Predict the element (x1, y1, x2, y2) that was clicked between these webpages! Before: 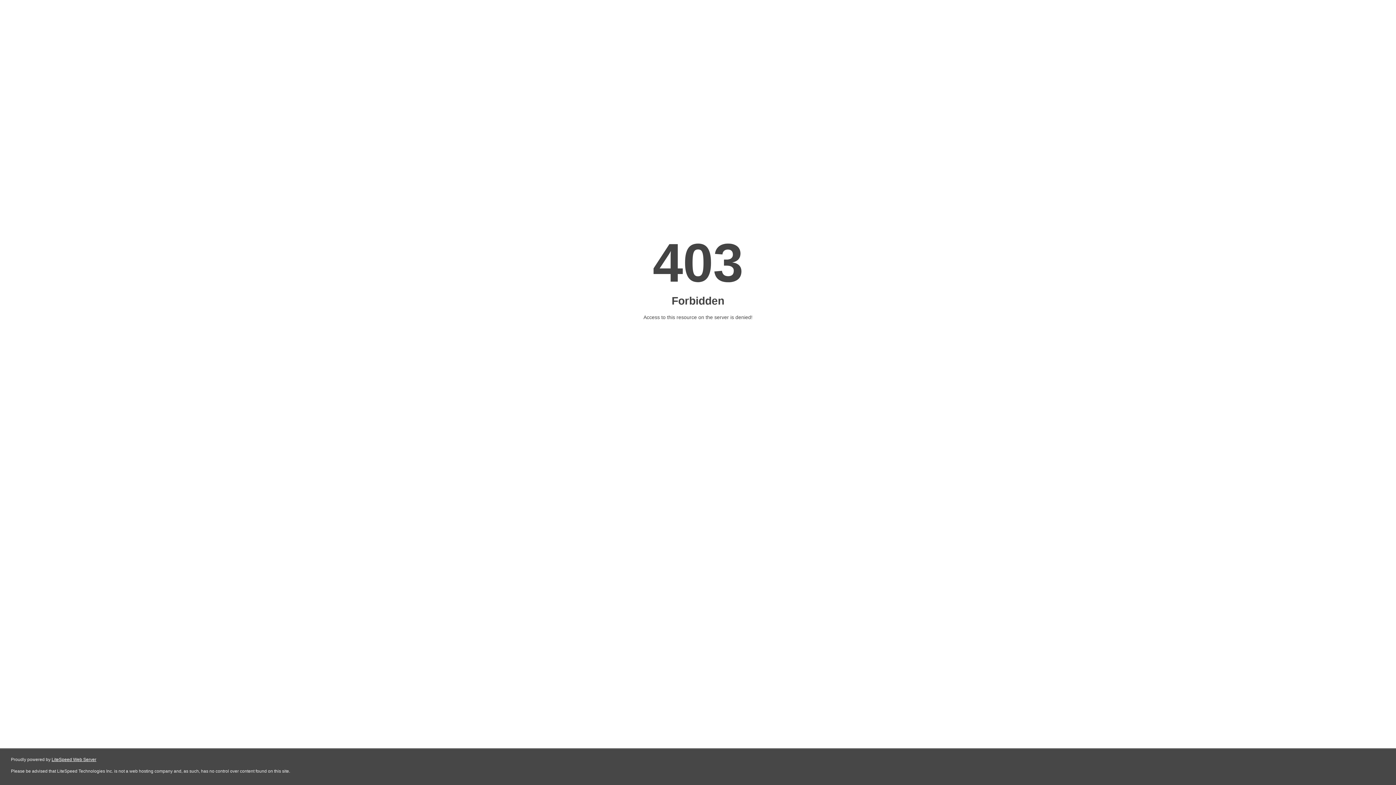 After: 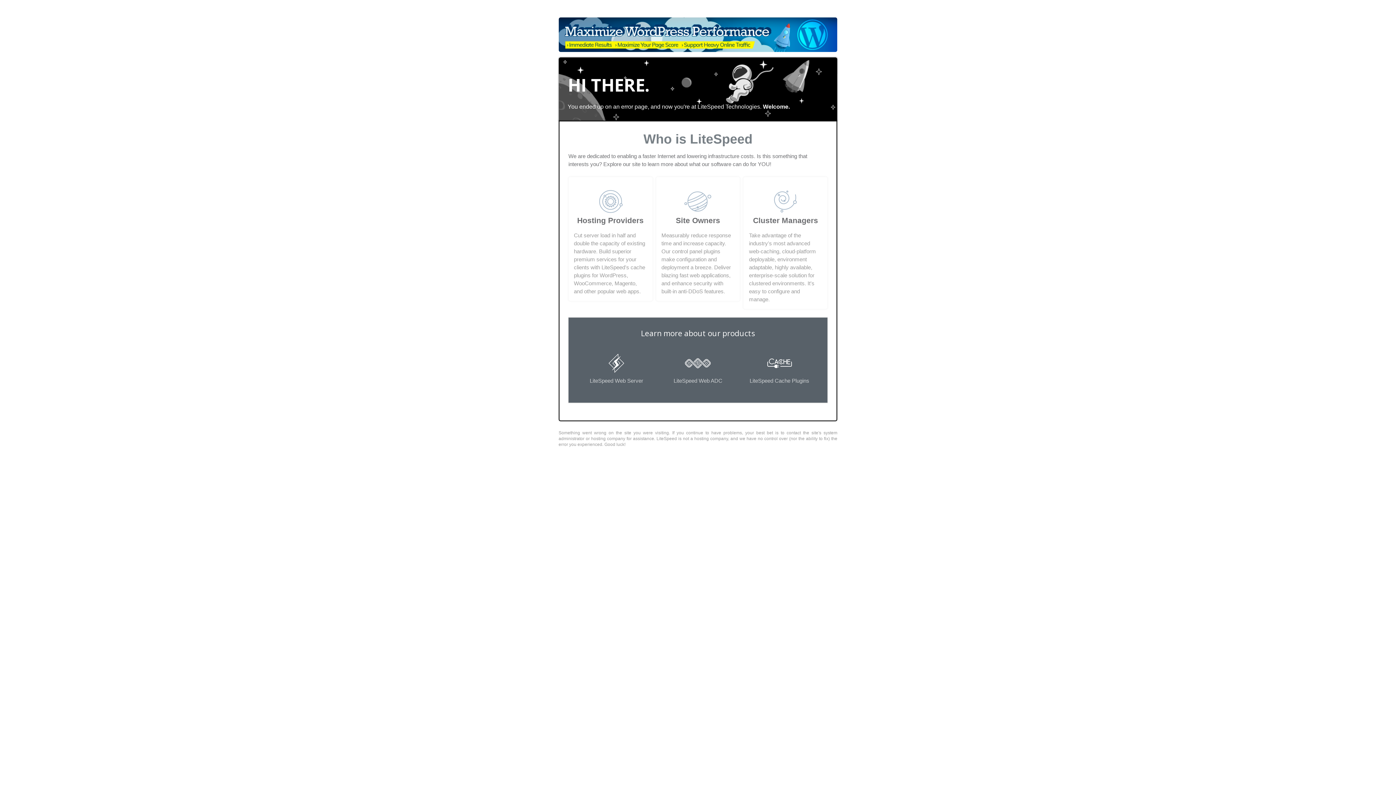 Action: bbox: (51, 757, 96, 762) label: LiteSpeed Web Server